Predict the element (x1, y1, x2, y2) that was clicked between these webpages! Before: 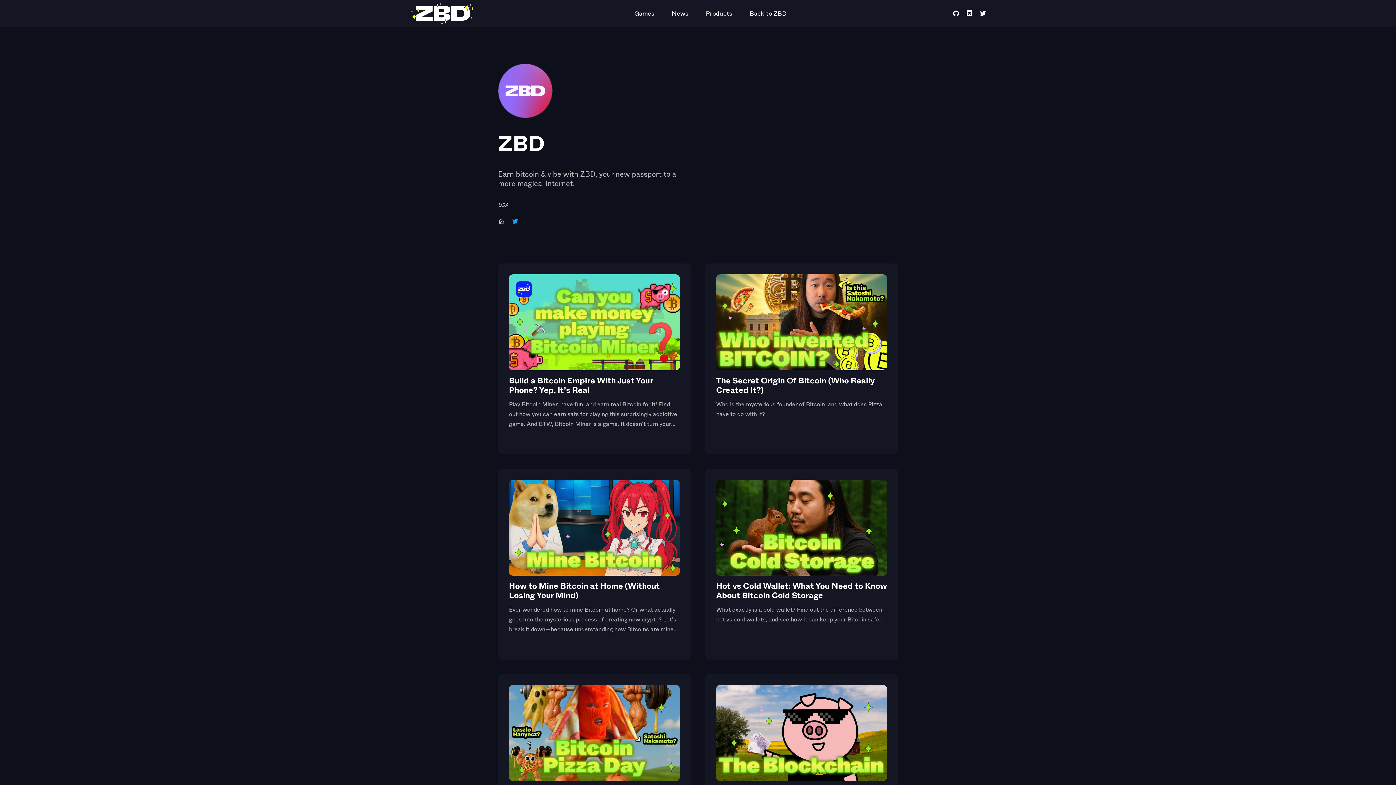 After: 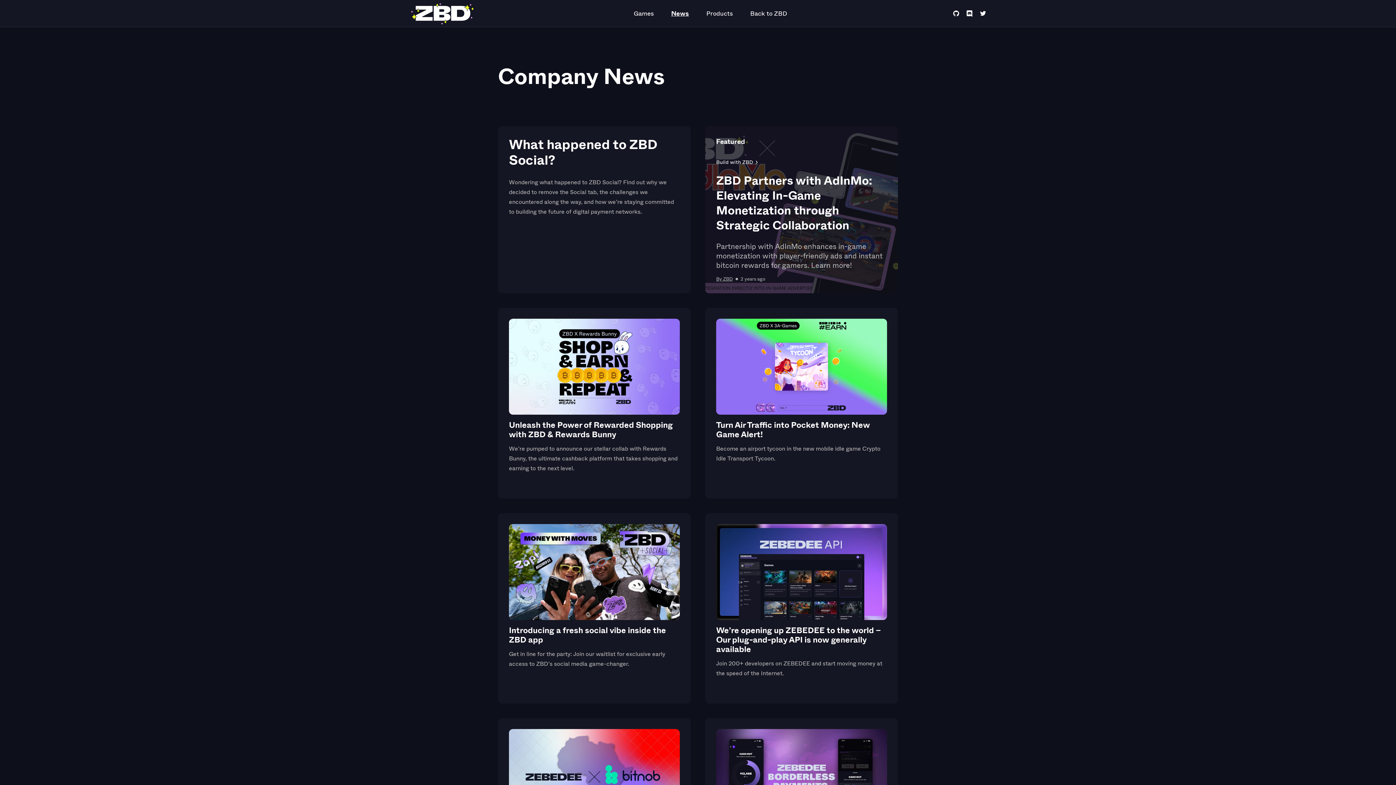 Action: label: News bbox: (663, 5, 697, 21)